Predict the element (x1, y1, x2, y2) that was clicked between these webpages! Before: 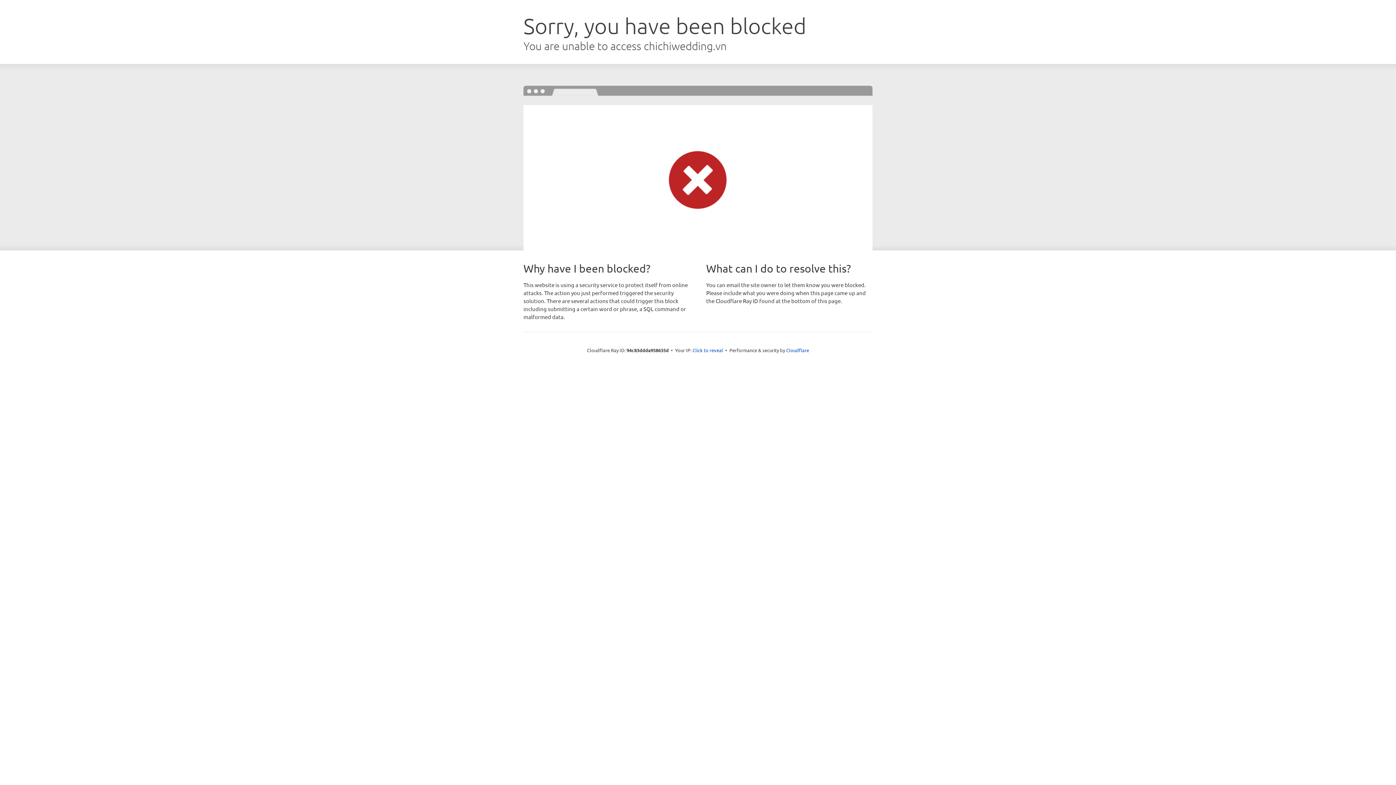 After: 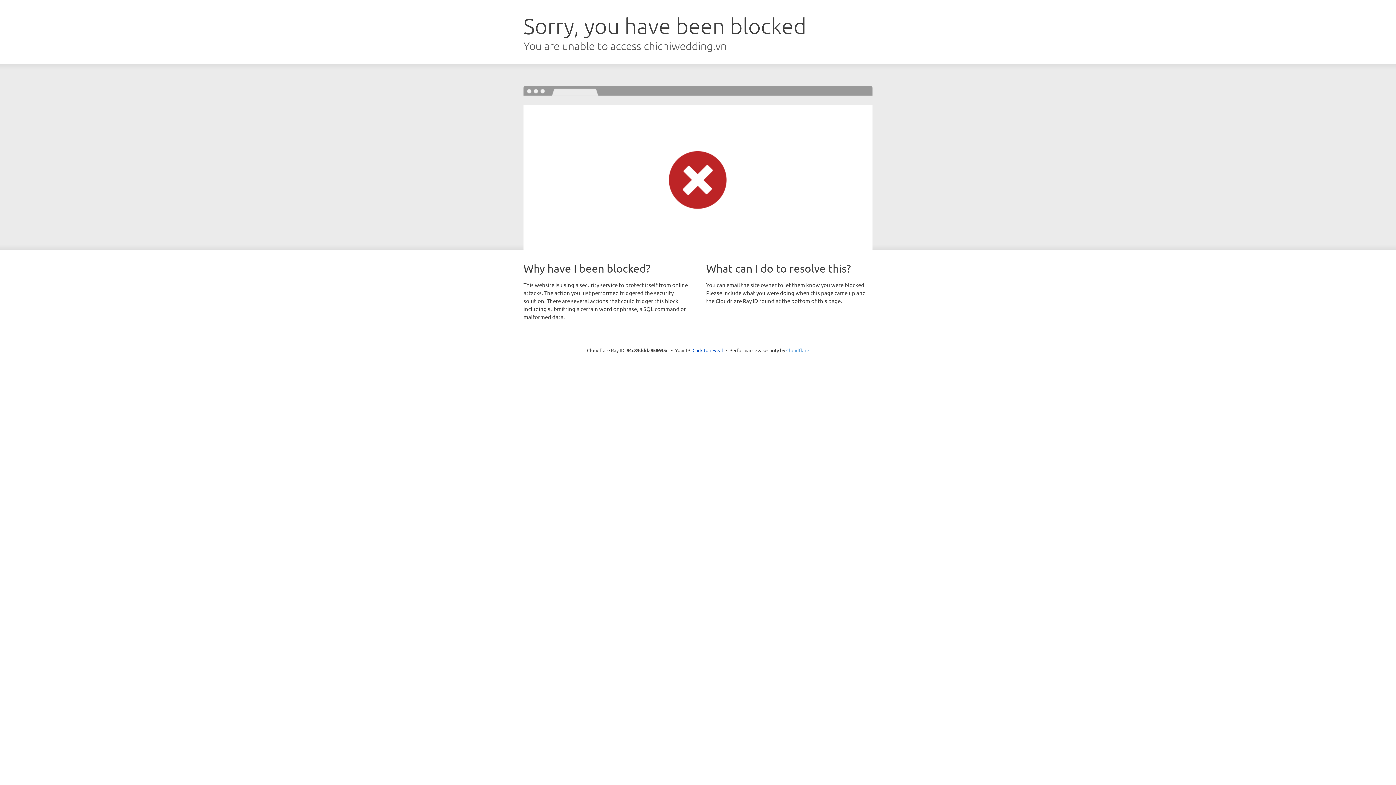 Action: label: Cloudflare bbox: (786, 347, 809, 353)